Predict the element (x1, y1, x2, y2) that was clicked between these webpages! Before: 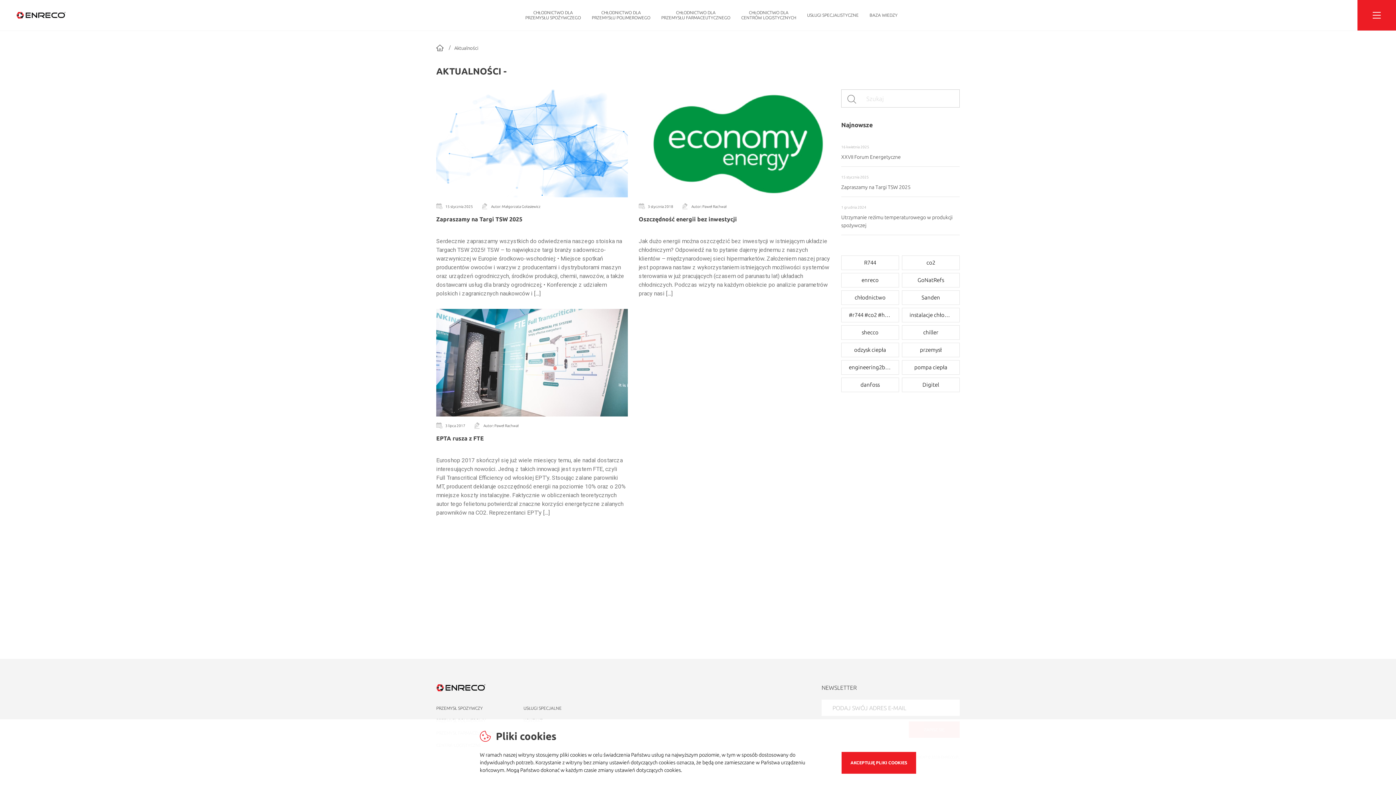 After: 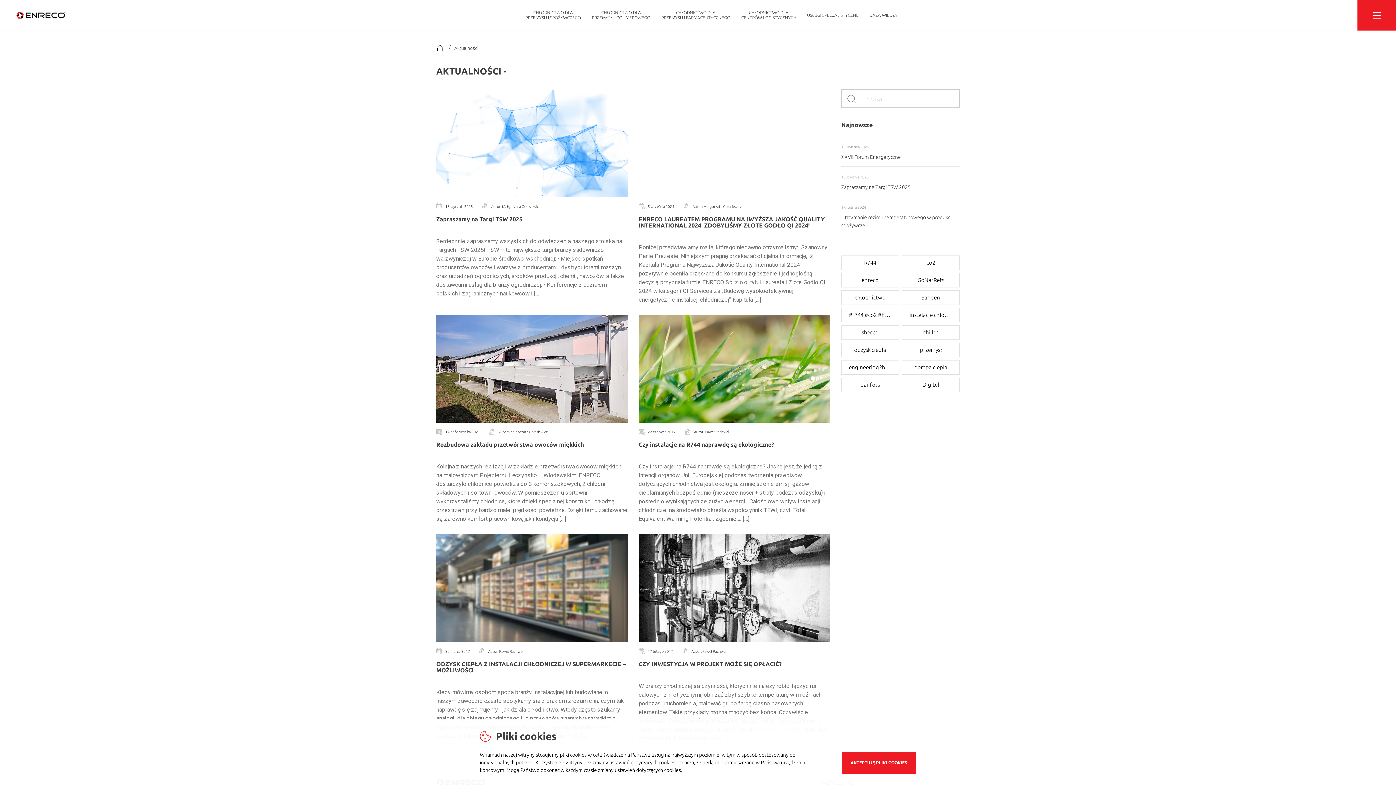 Action: label: instalacje chłodnicze bbox: (909, 312, 952, 318)